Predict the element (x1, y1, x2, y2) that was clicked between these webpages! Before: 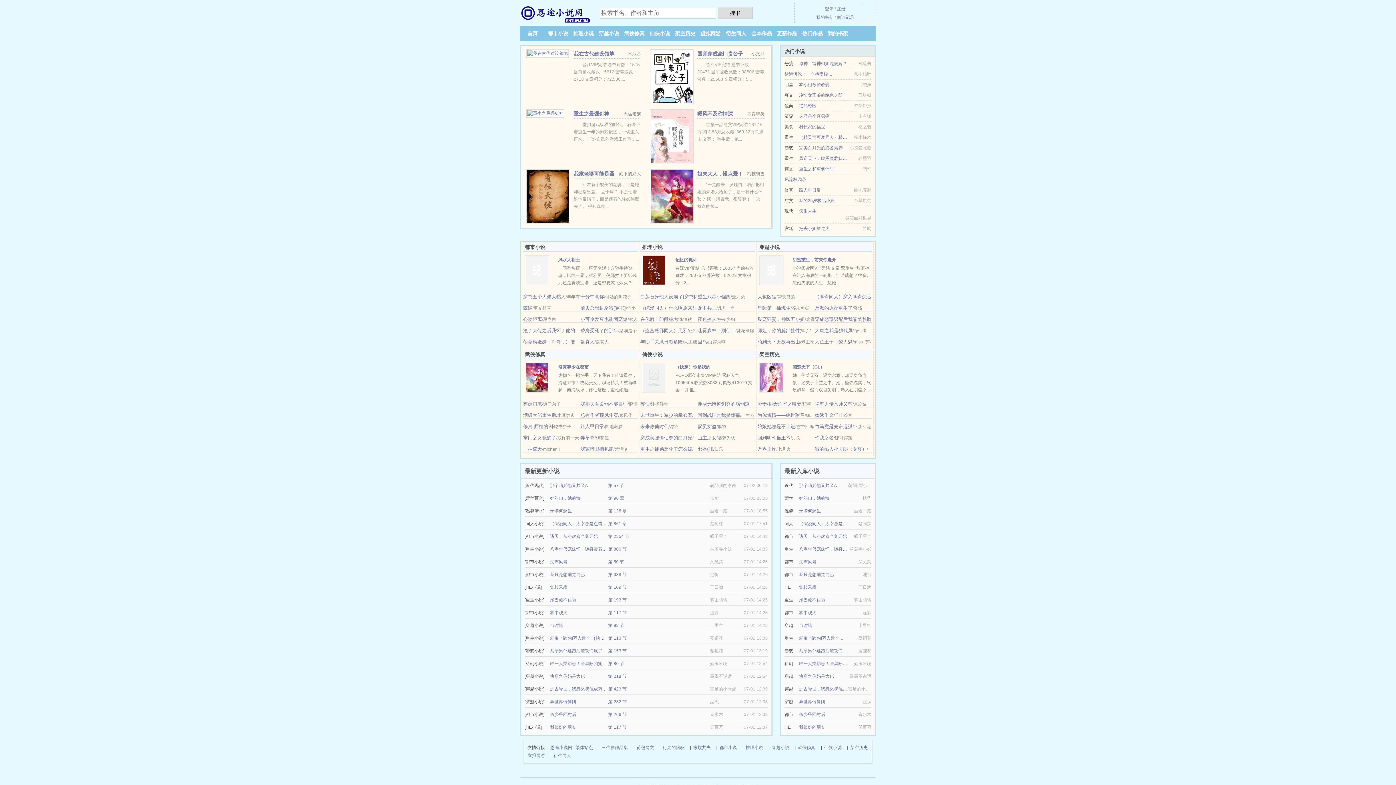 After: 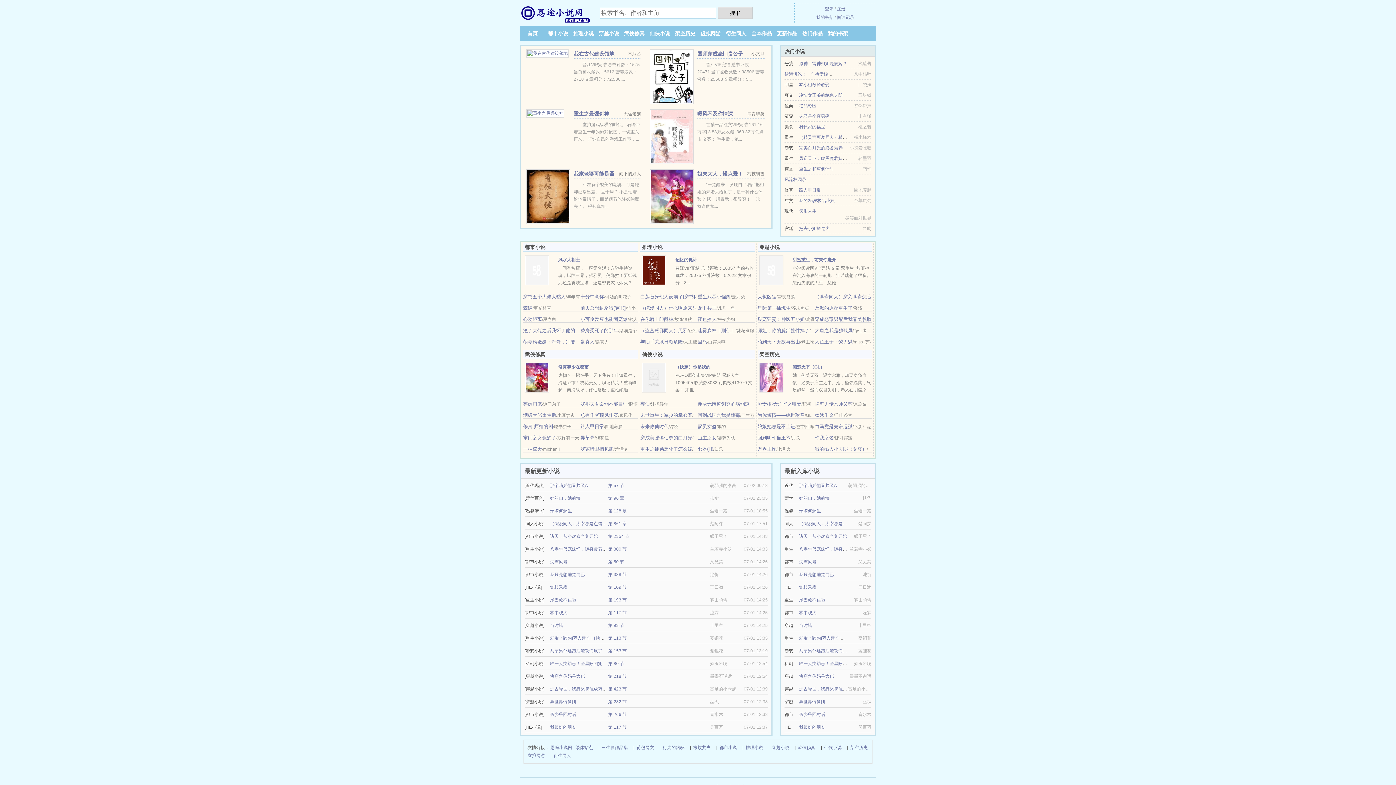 Action: label: 尾巴藏不住啦 bbox: (799, 597, 825, 602)